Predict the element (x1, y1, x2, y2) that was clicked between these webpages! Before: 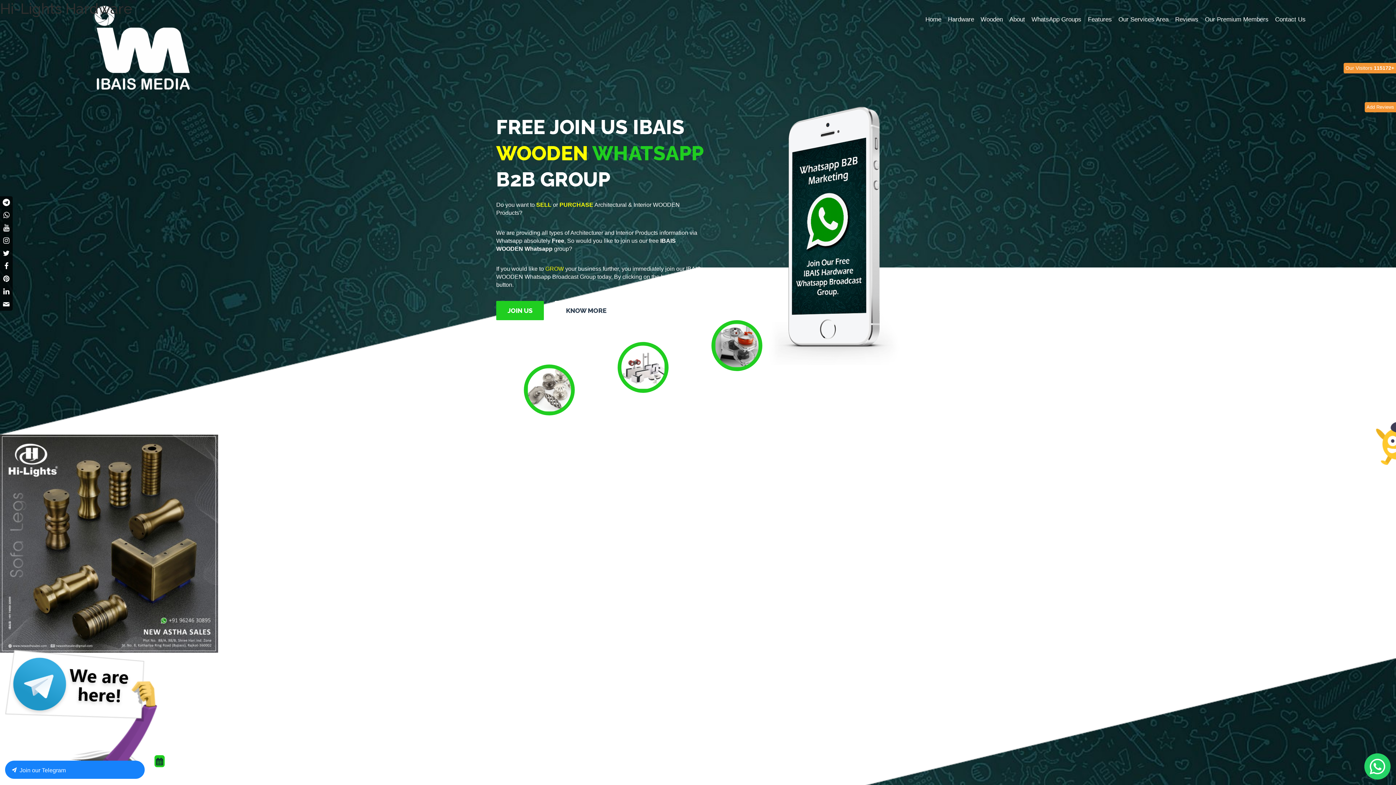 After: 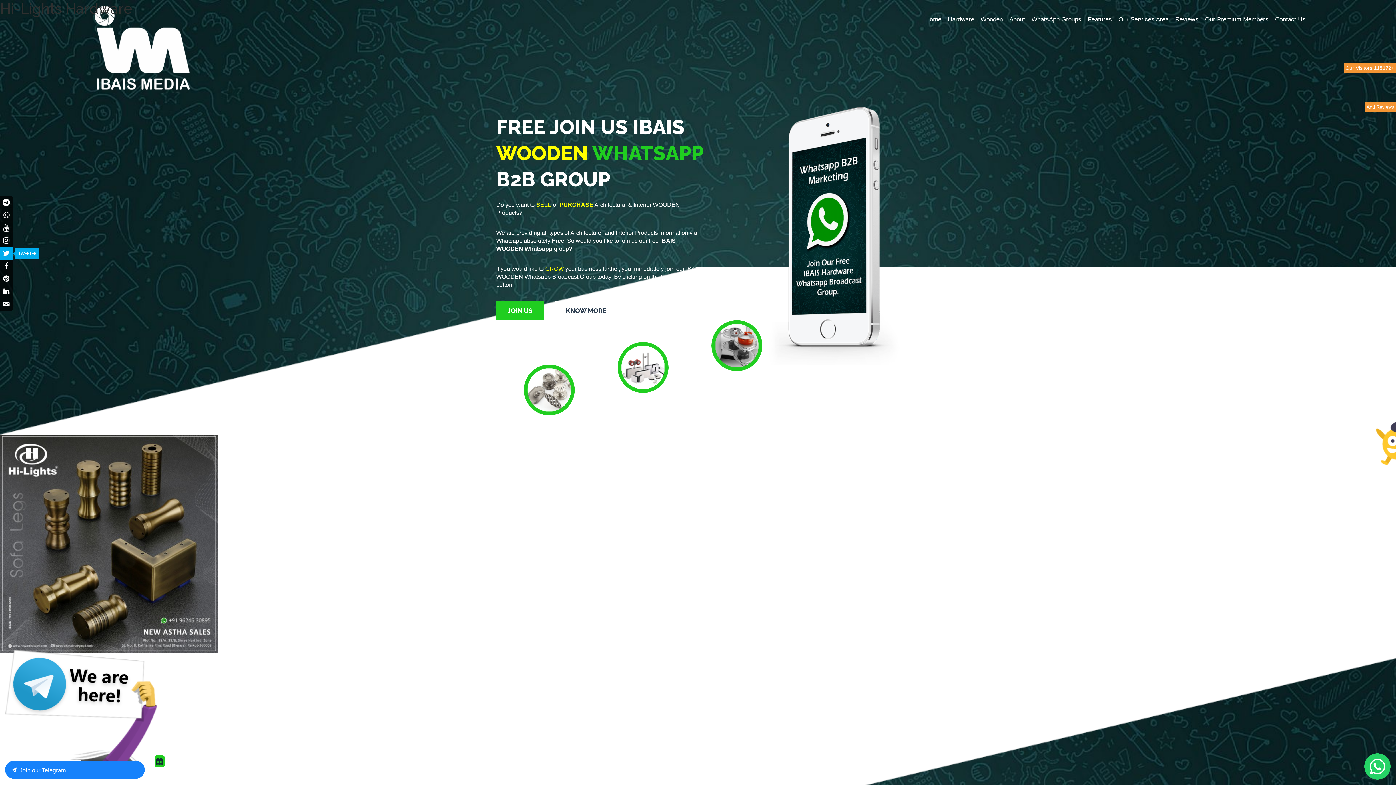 Action: label: TWEETER bbox: (0, 247, 12, 260)